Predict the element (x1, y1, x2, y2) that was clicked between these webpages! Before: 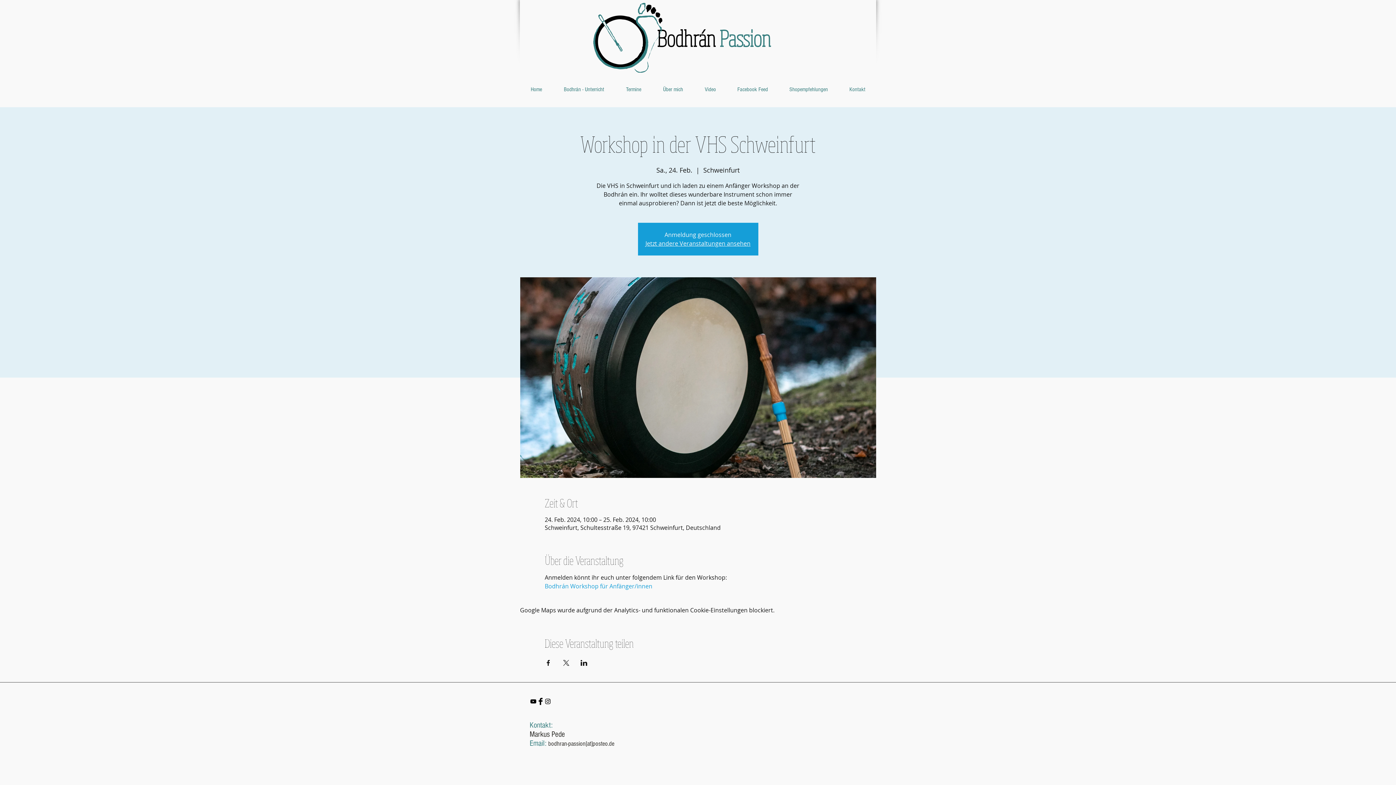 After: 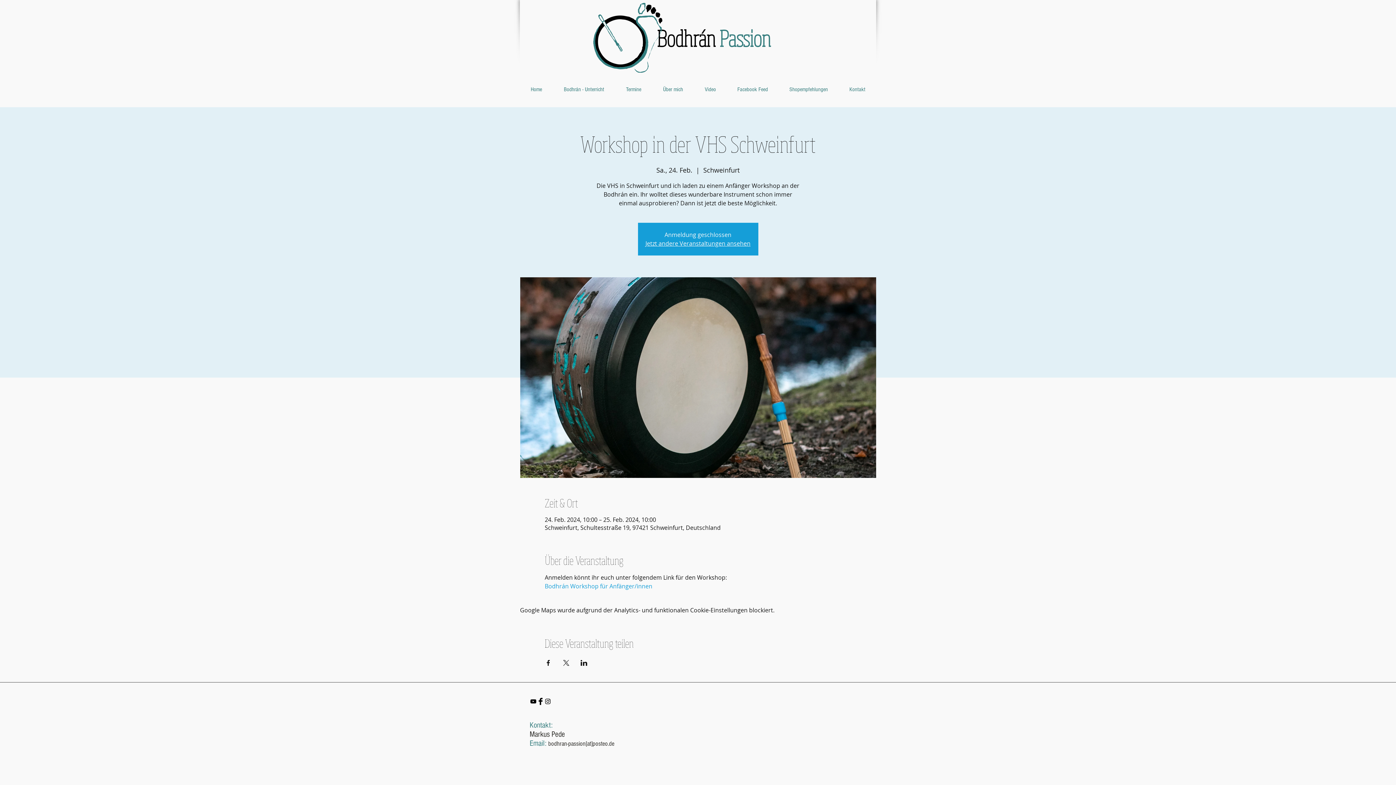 Action: label: Facebook Basic Black  bbox: (537, 698, 544, 705)